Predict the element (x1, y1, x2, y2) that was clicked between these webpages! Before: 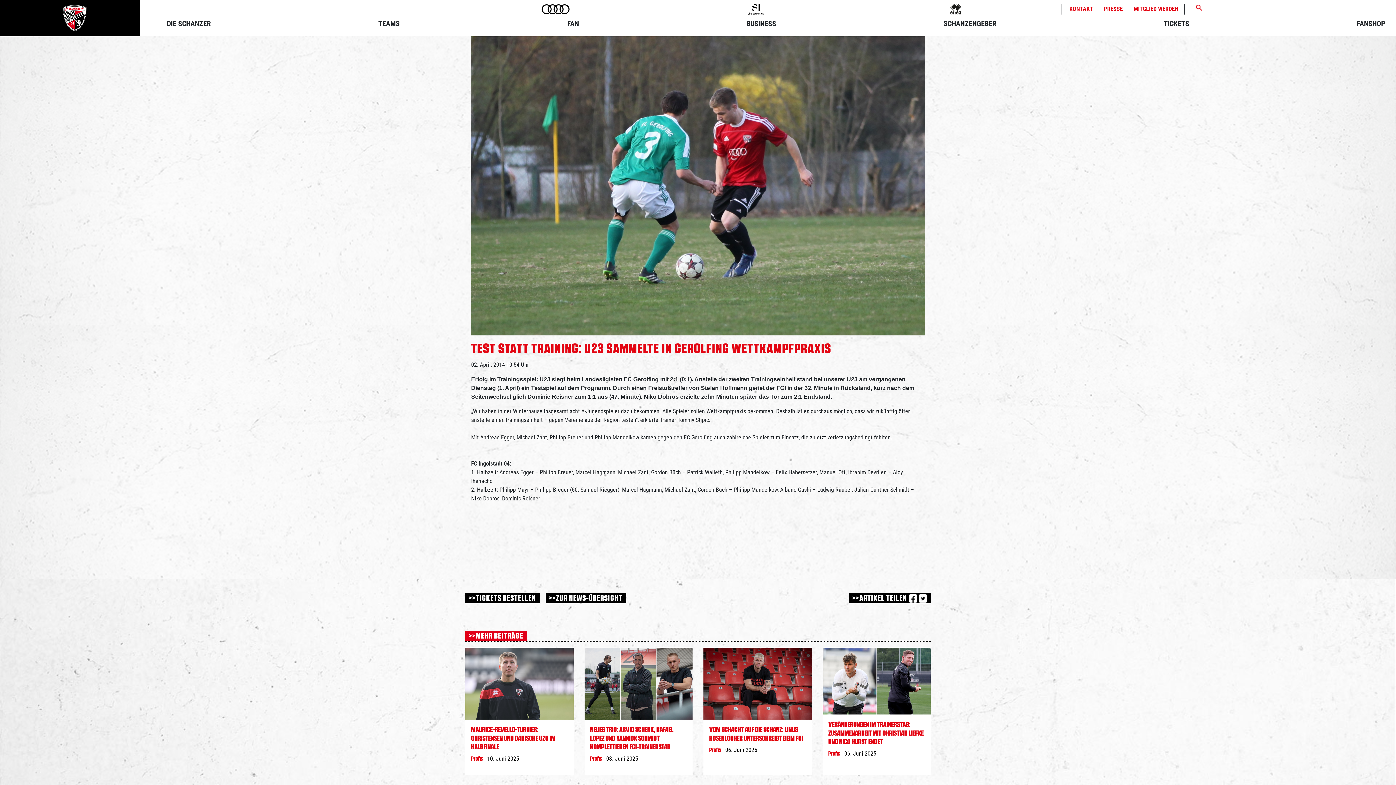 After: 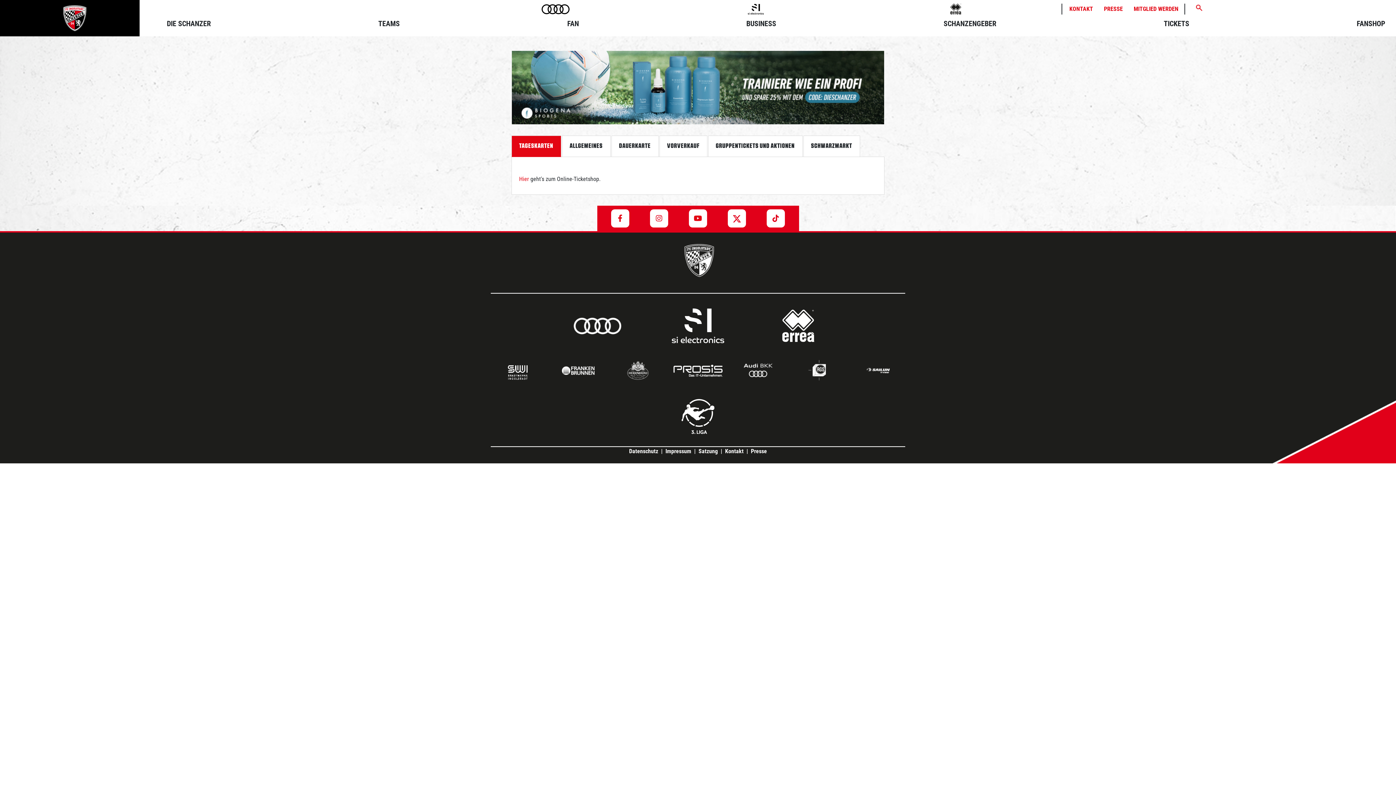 Action: label: TICKETS bbox: (1164, 19, 1189, 28)